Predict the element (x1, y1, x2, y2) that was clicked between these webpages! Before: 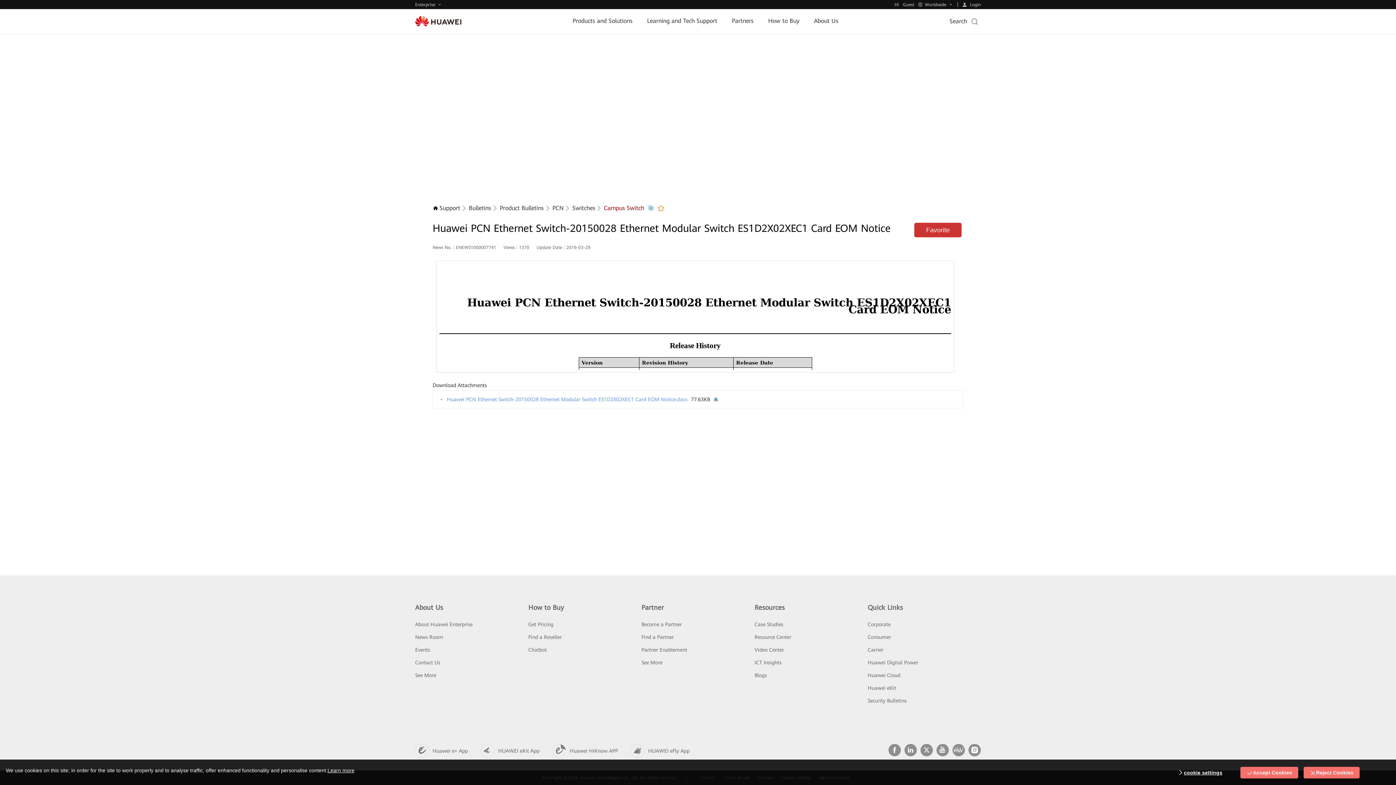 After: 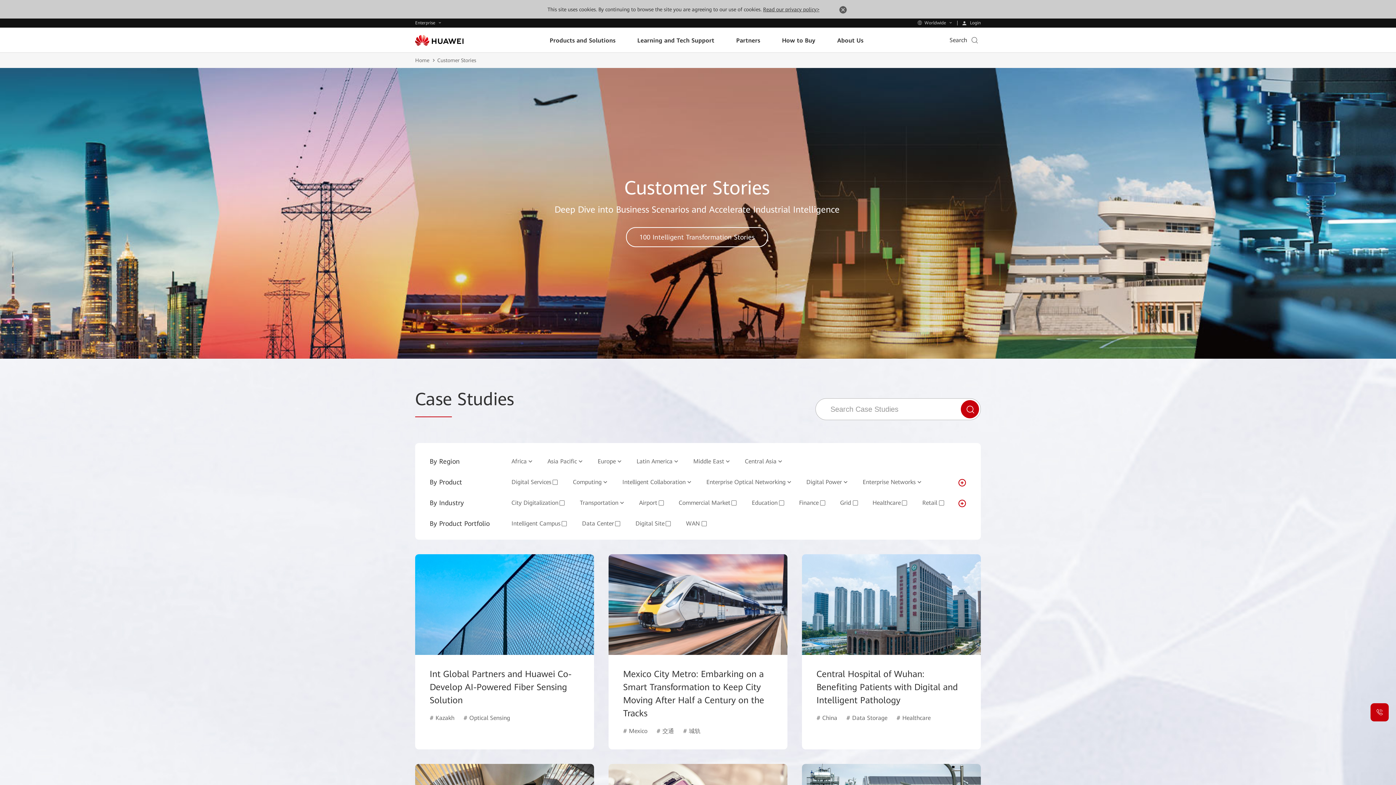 Action: bbox: (754, 621, 785, 627) label: Case Studies